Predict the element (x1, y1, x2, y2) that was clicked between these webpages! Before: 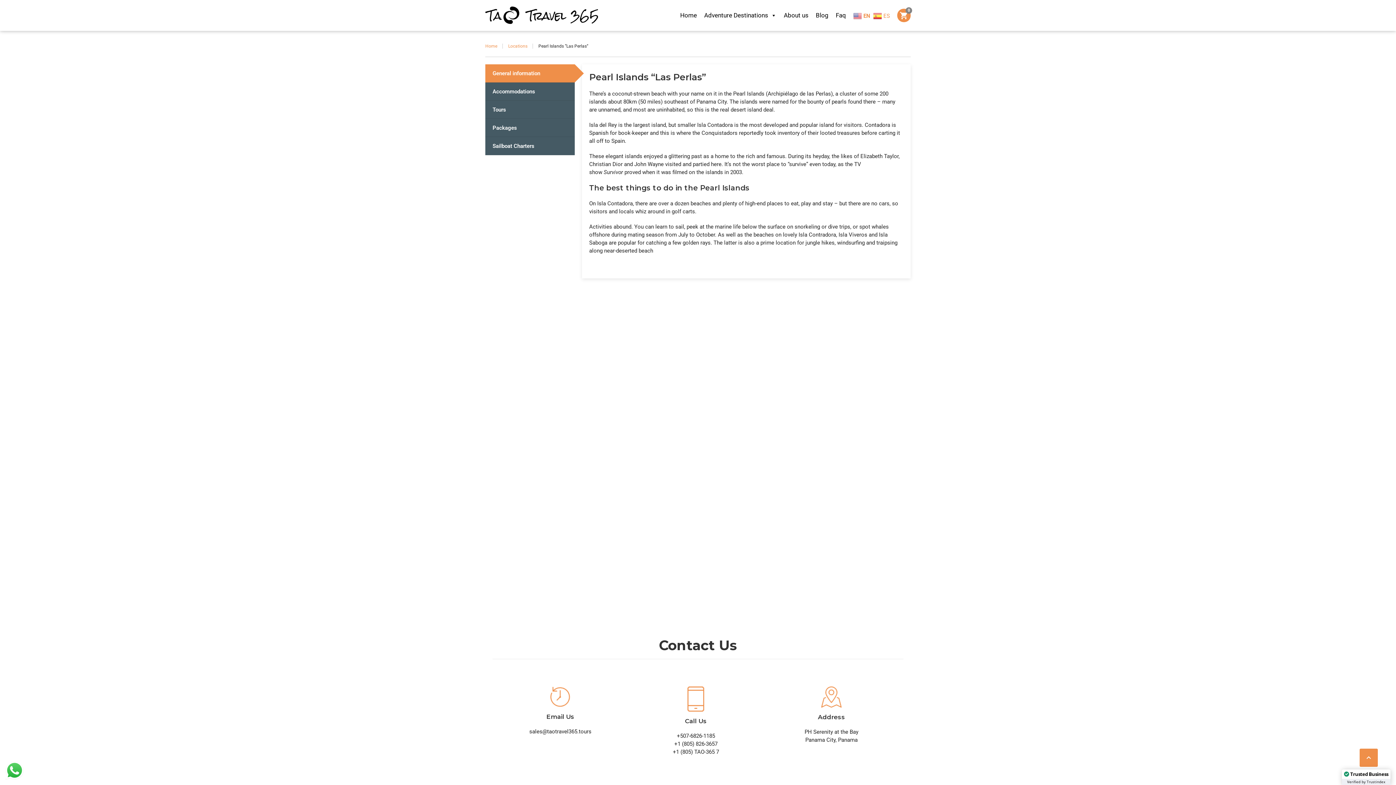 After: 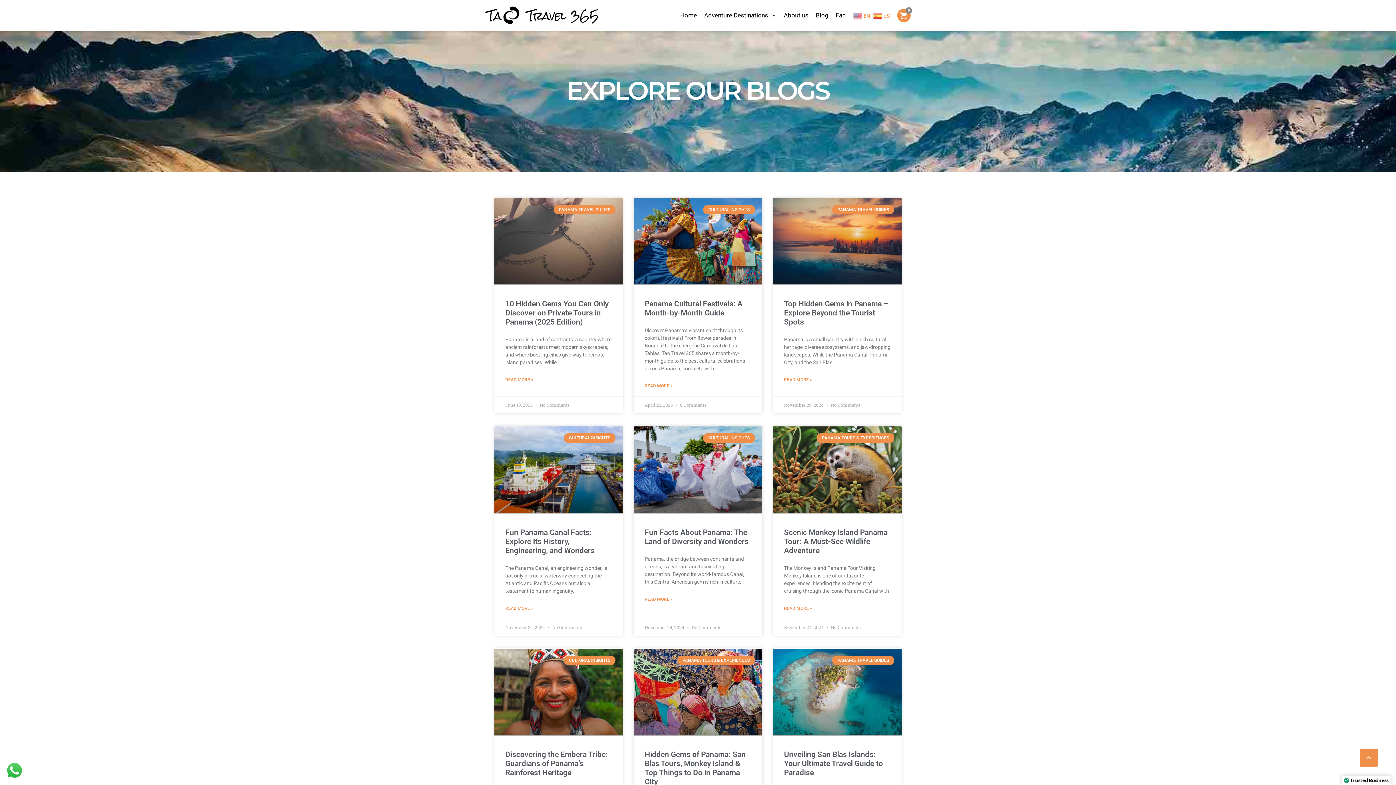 Action: label: Blog bbox: (812, 0, 832, 30)